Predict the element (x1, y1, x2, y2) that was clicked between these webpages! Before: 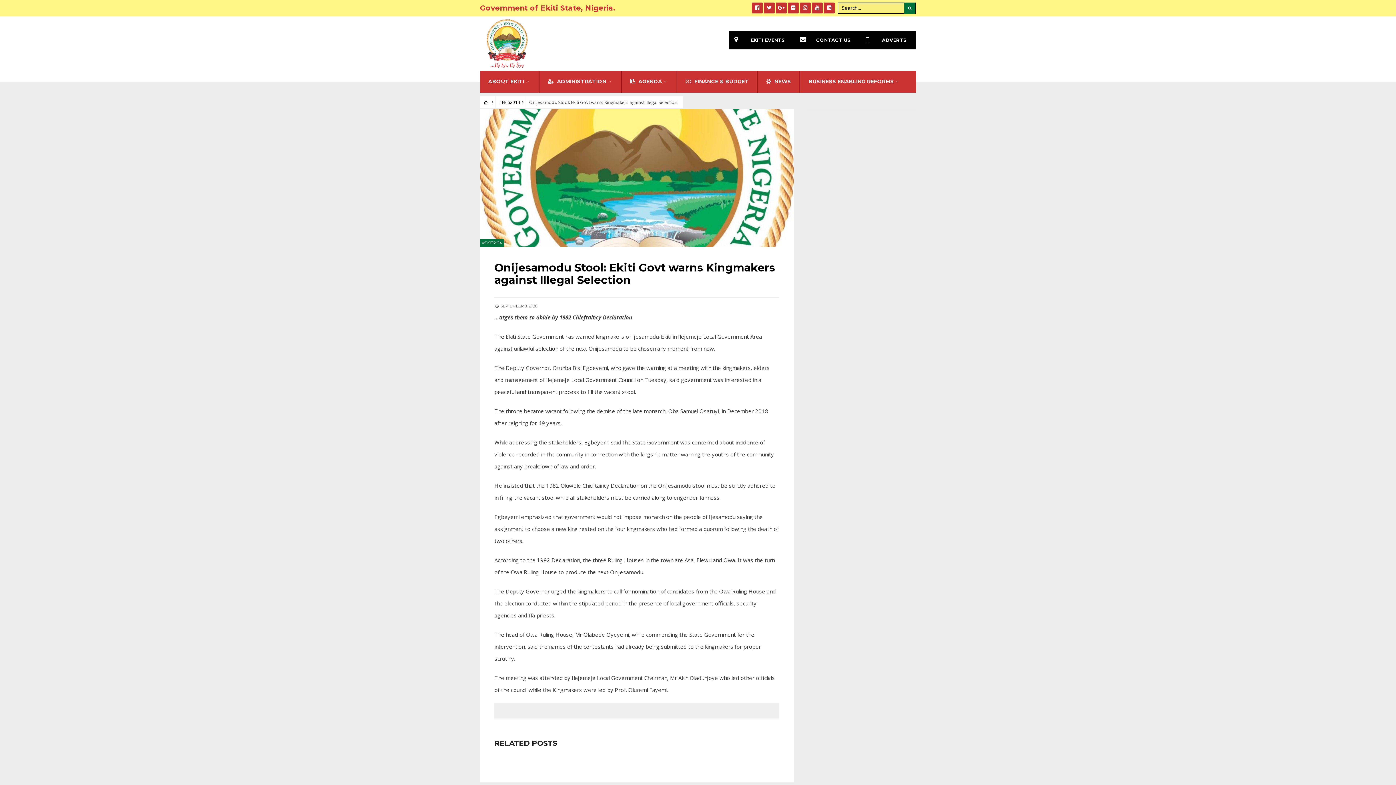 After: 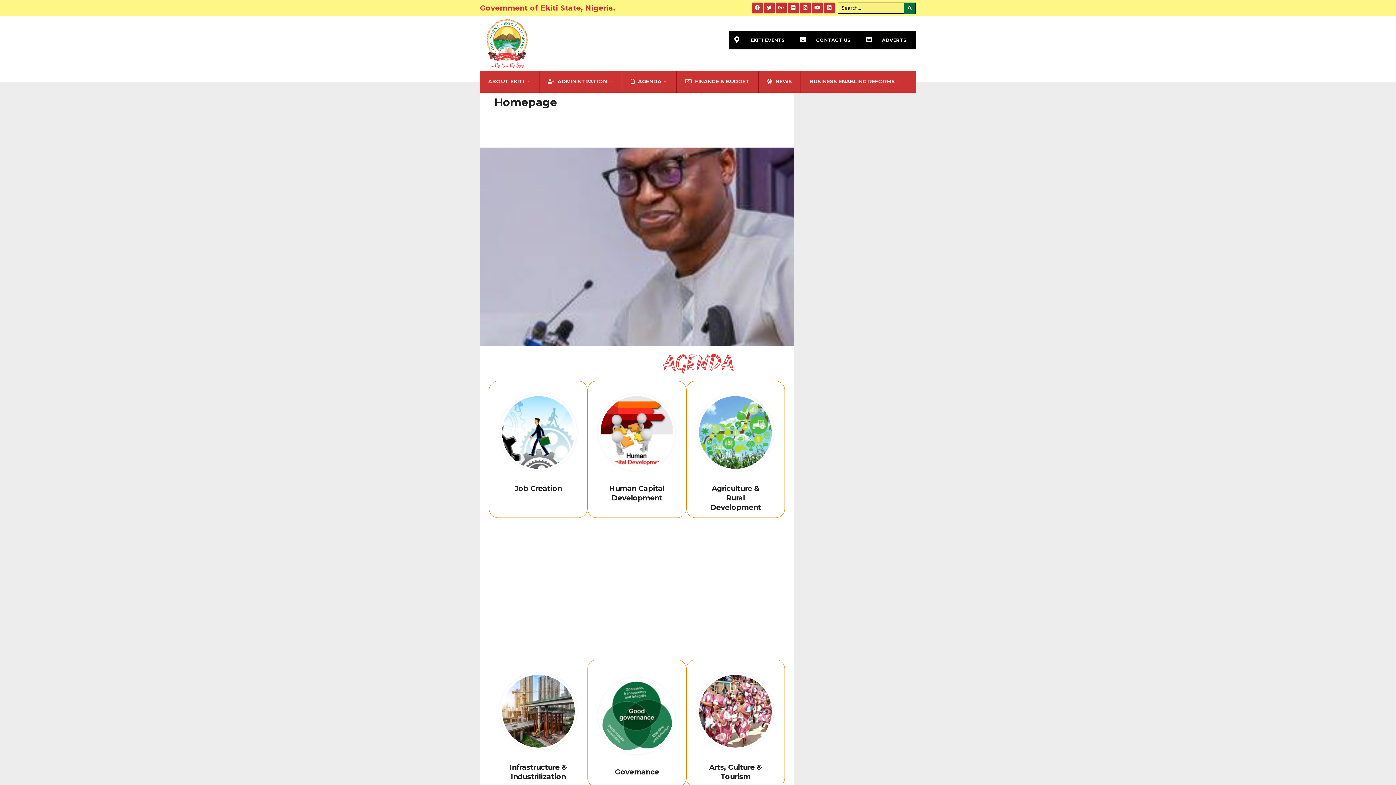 Action: bbox: (482, 99, 490, 105) label:  